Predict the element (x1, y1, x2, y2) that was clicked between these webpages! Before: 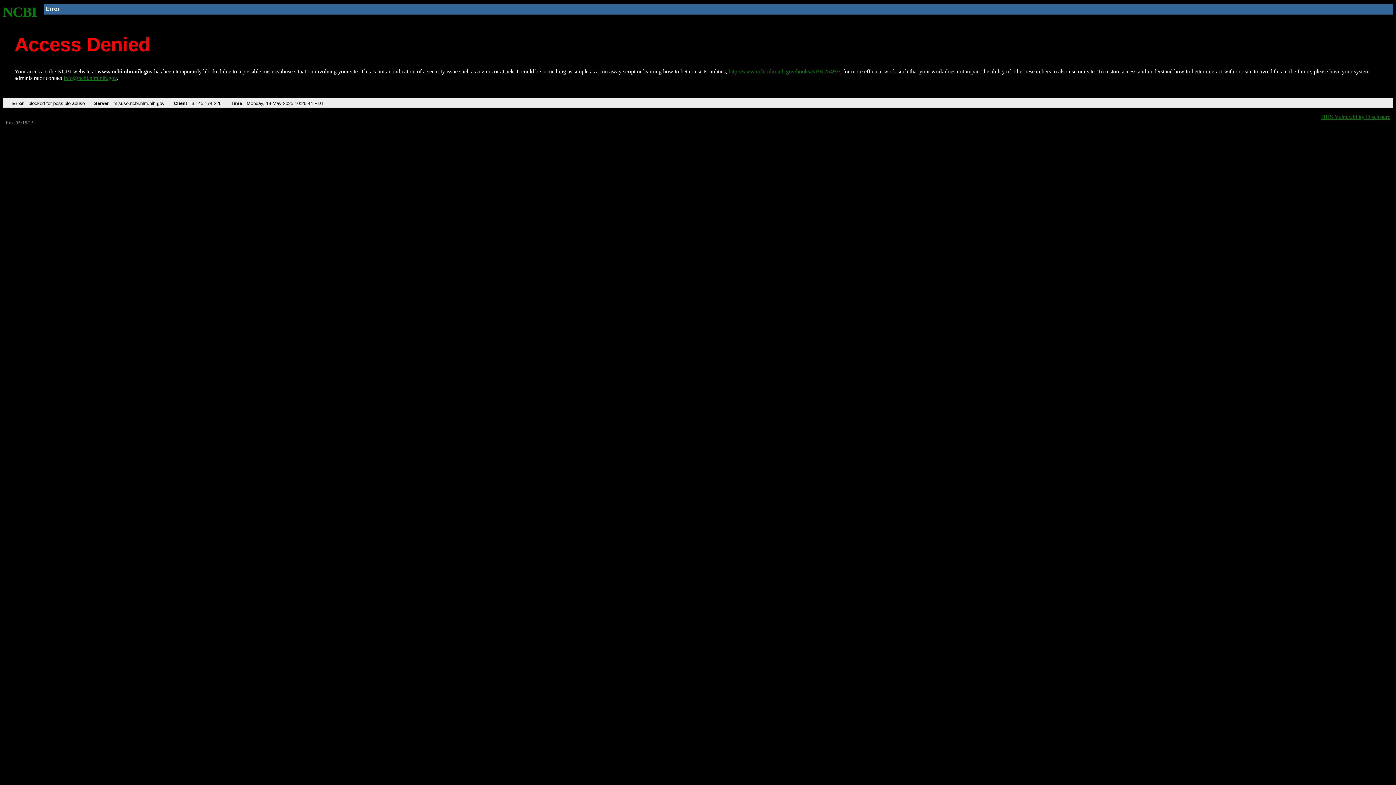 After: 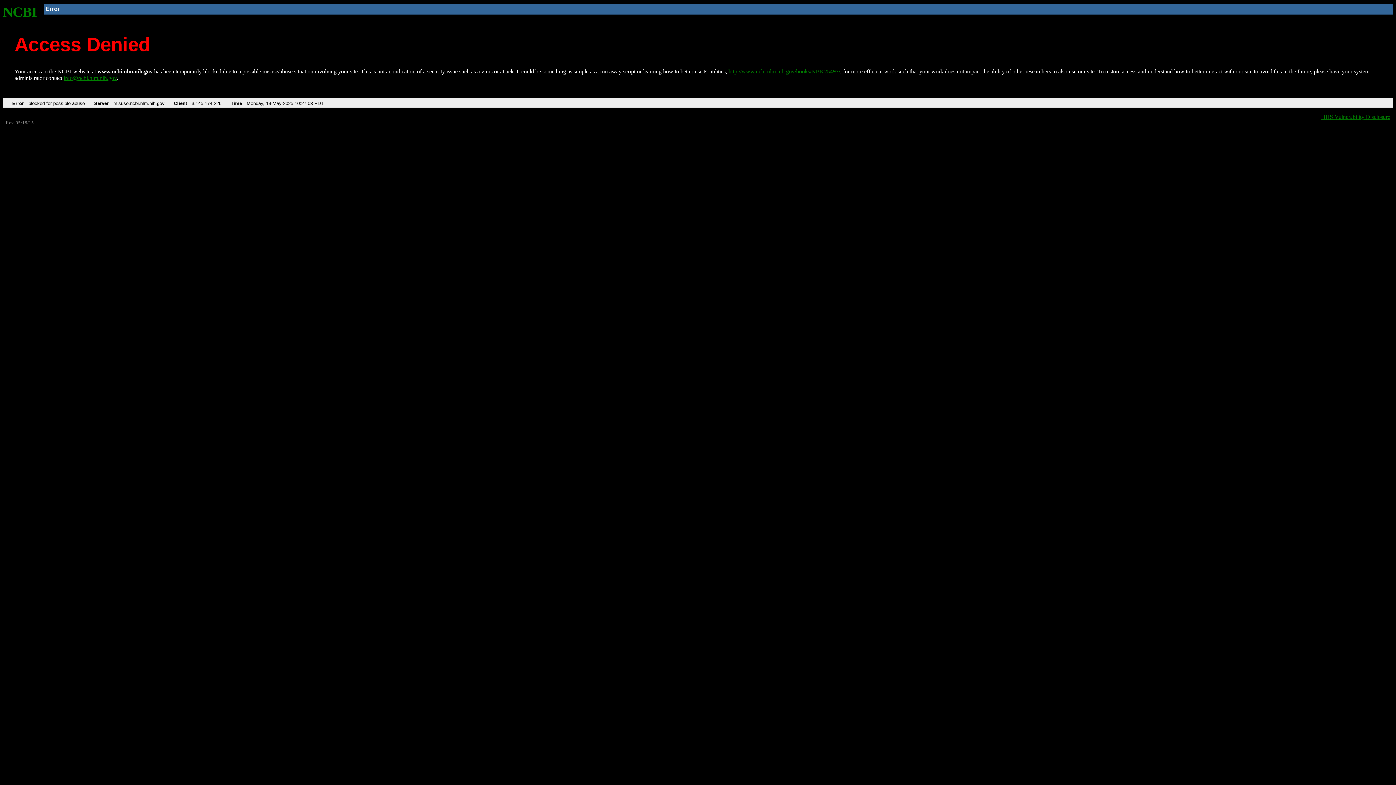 Action: bbox: (728, 68, 840, 74) label: http://www.ncbi.nlm.nih.gov/books/NBK25497/